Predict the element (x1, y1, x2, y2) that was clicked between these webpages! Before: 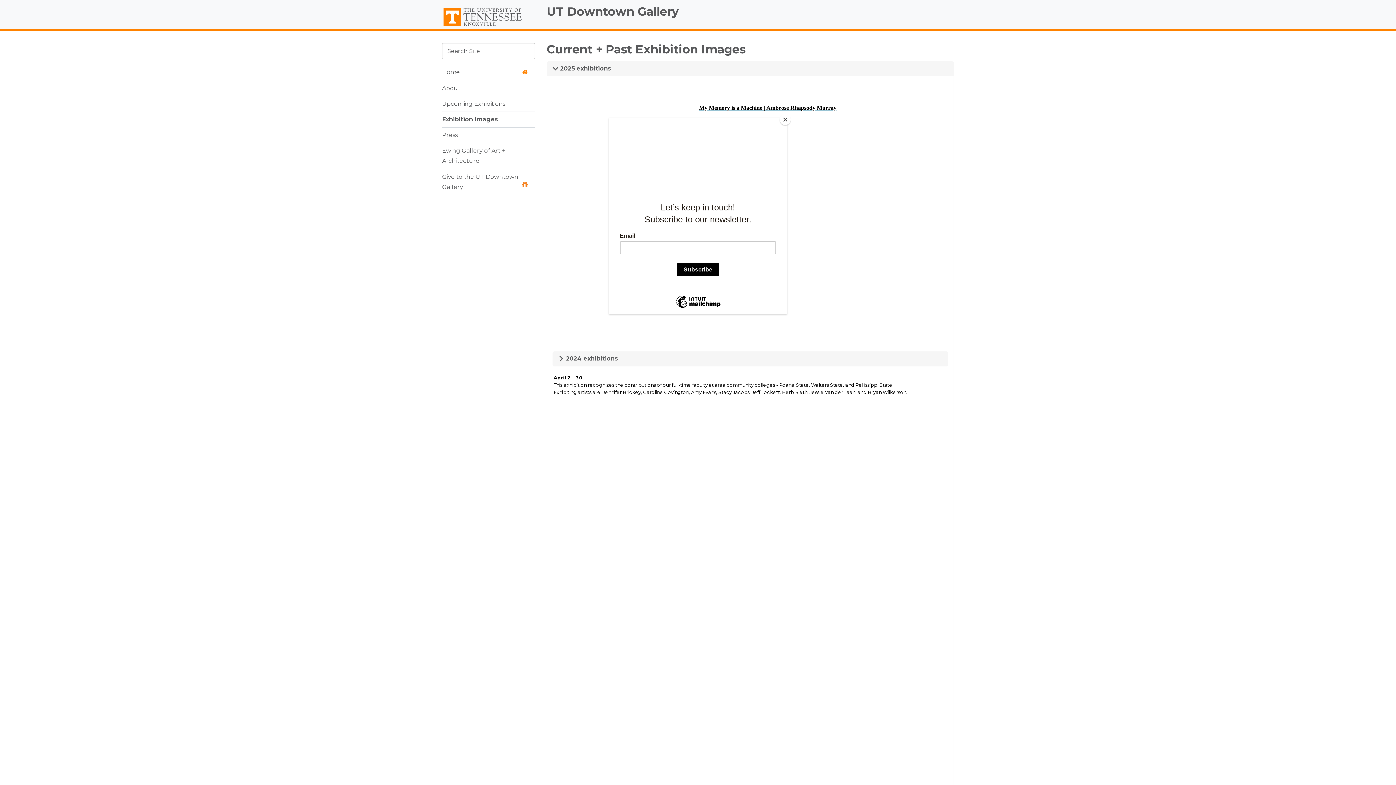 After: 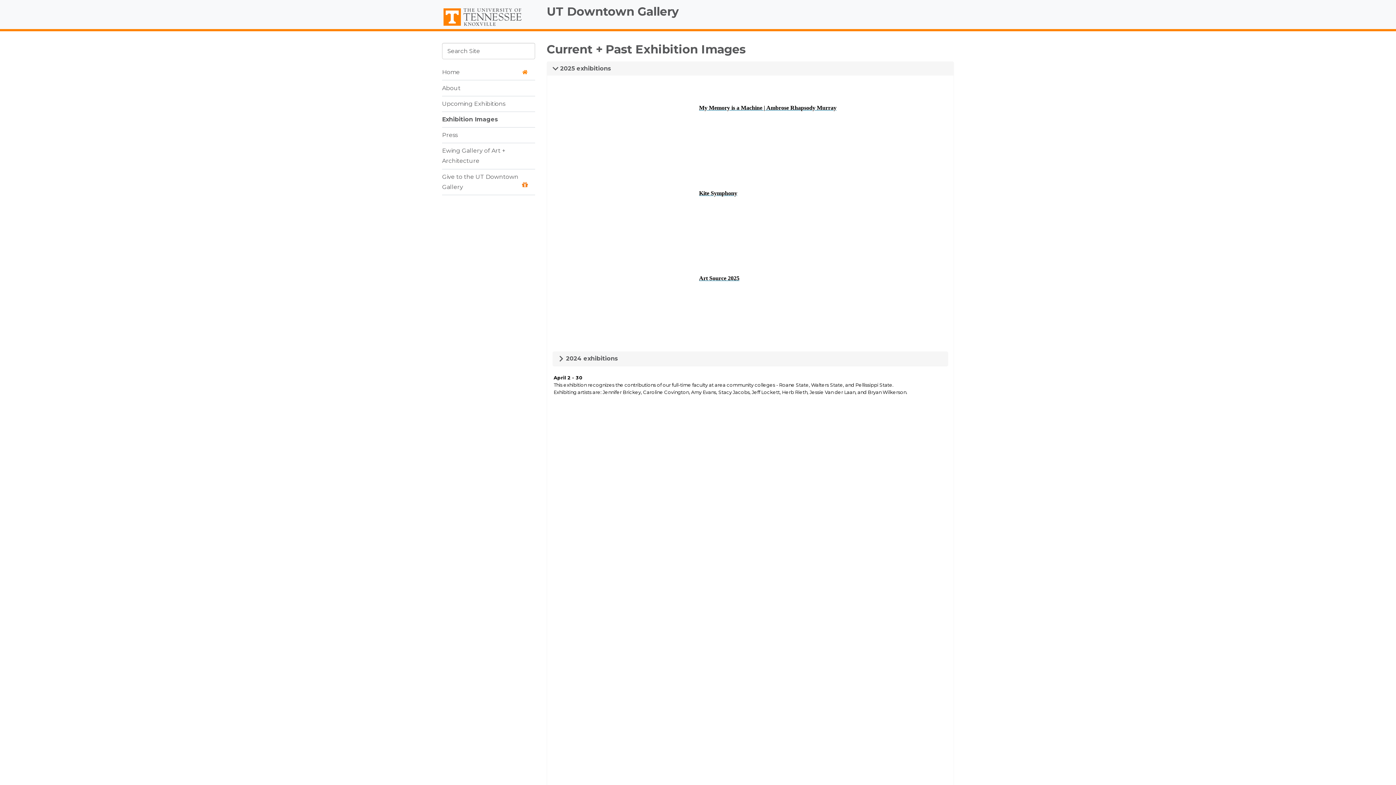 Action: bbox: (780, 114, 790, 125) label: Close